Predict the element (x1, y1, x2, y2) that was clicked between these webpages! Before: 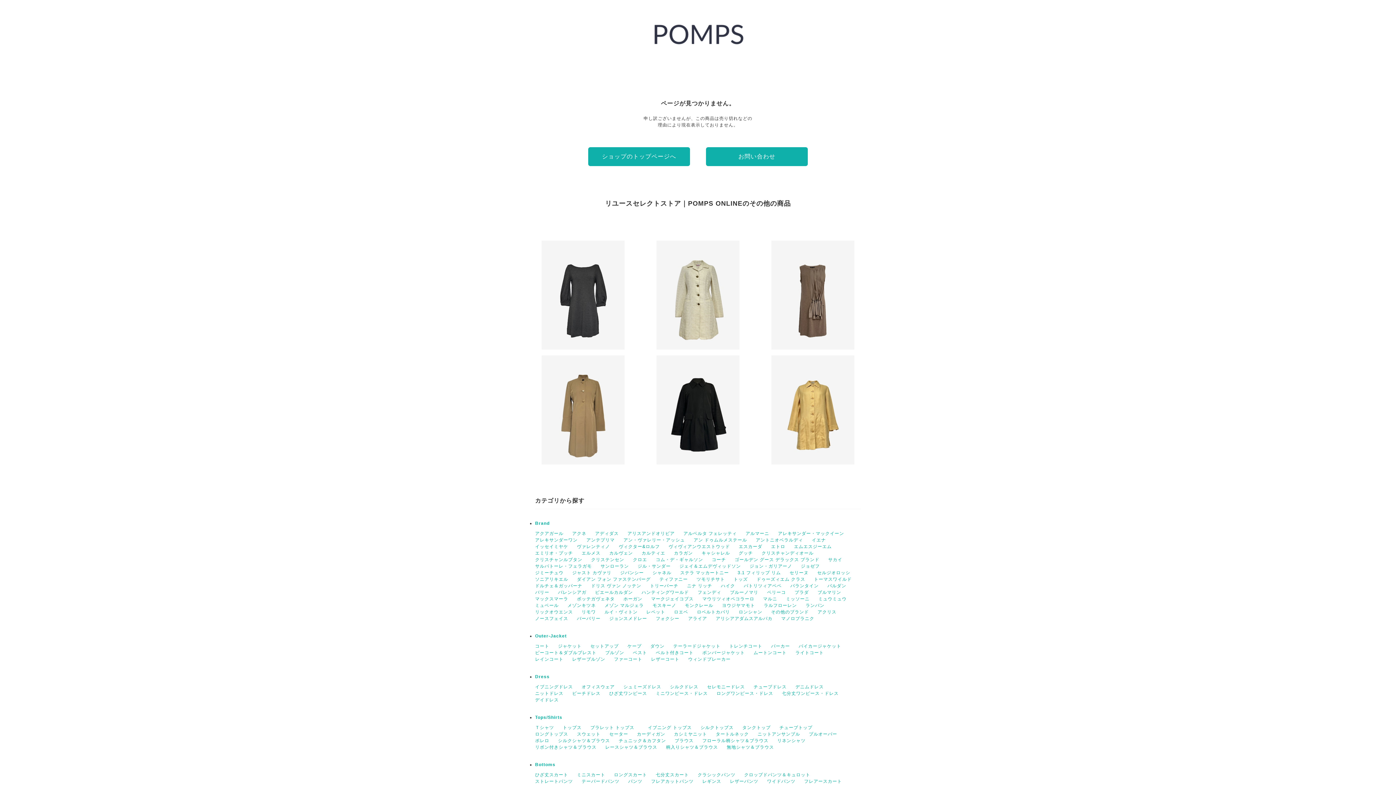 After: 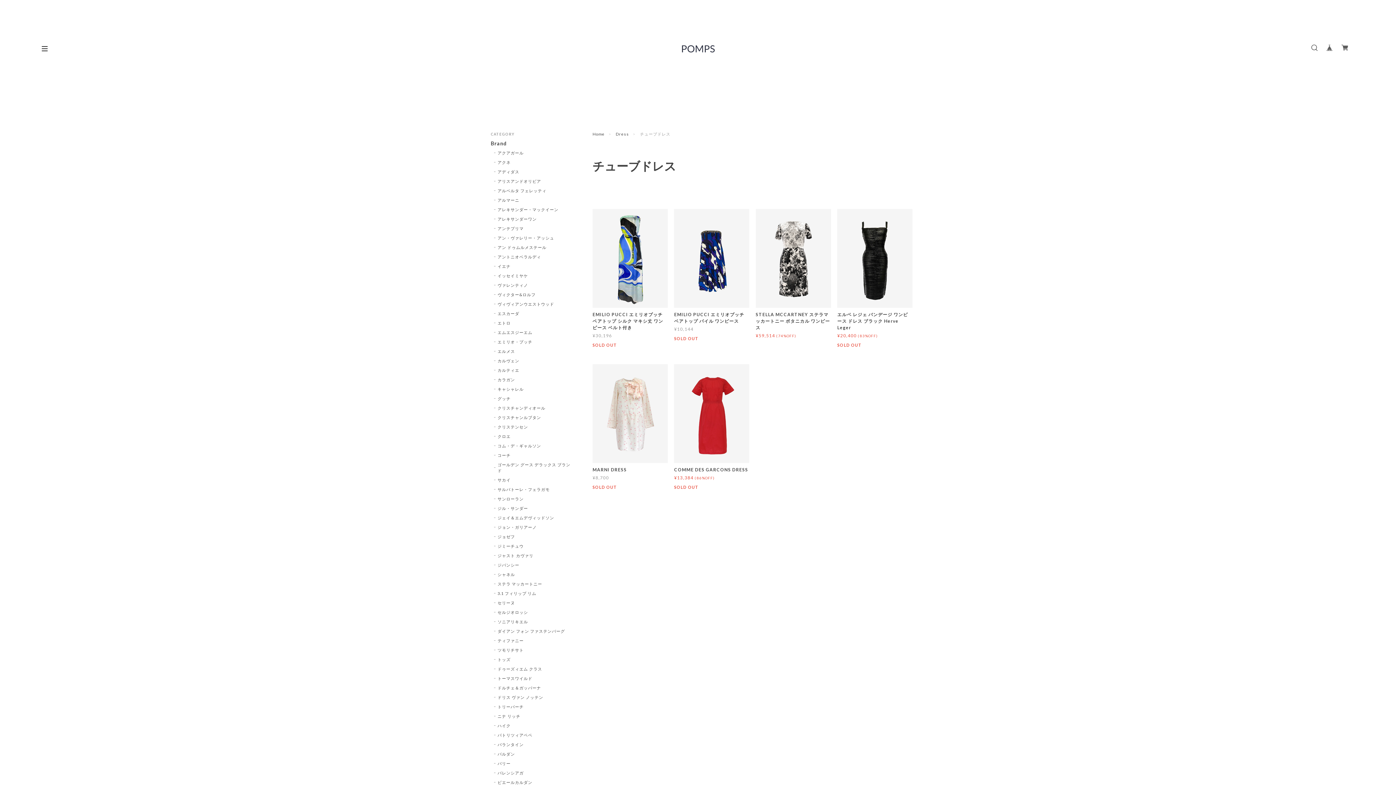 Action: label: チューブドレス bbox: (753, 684, 786, 689)